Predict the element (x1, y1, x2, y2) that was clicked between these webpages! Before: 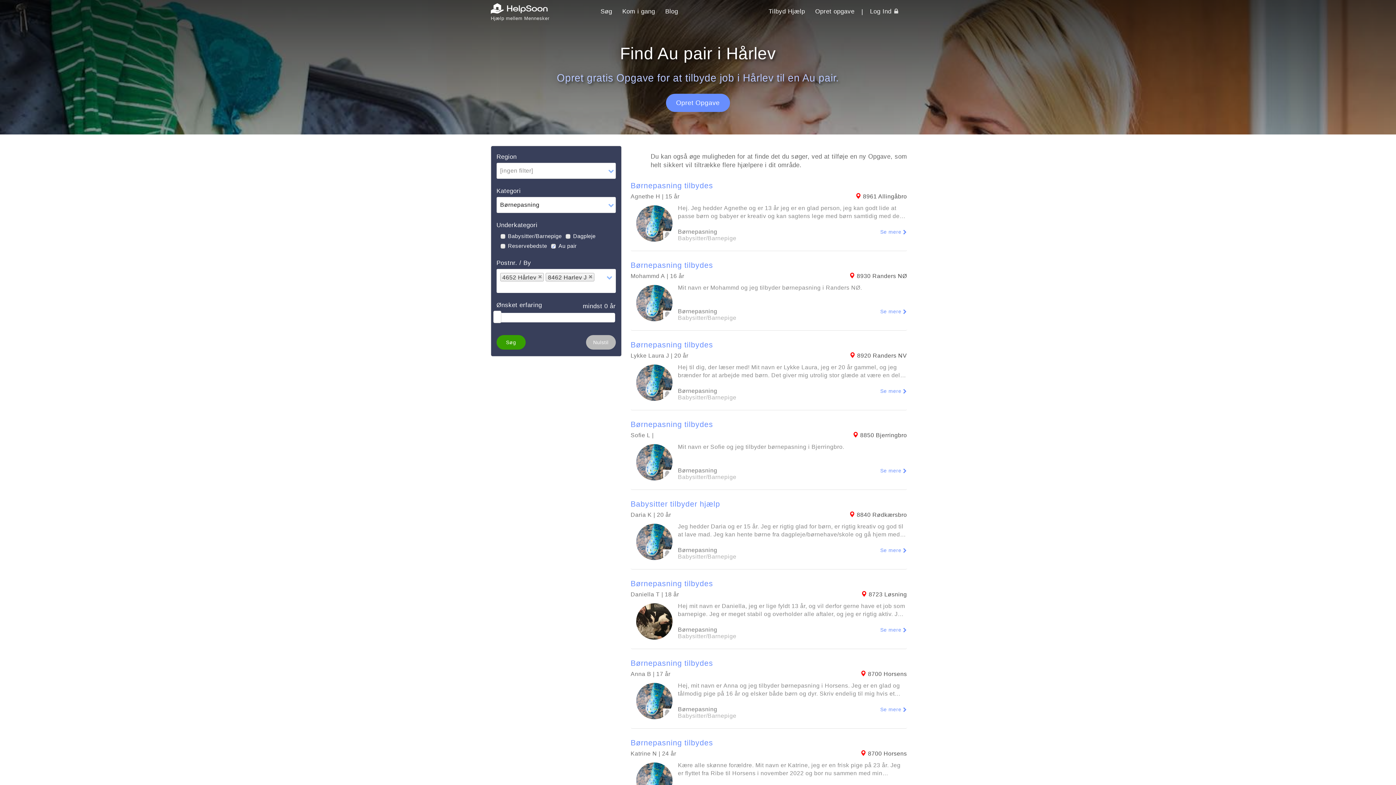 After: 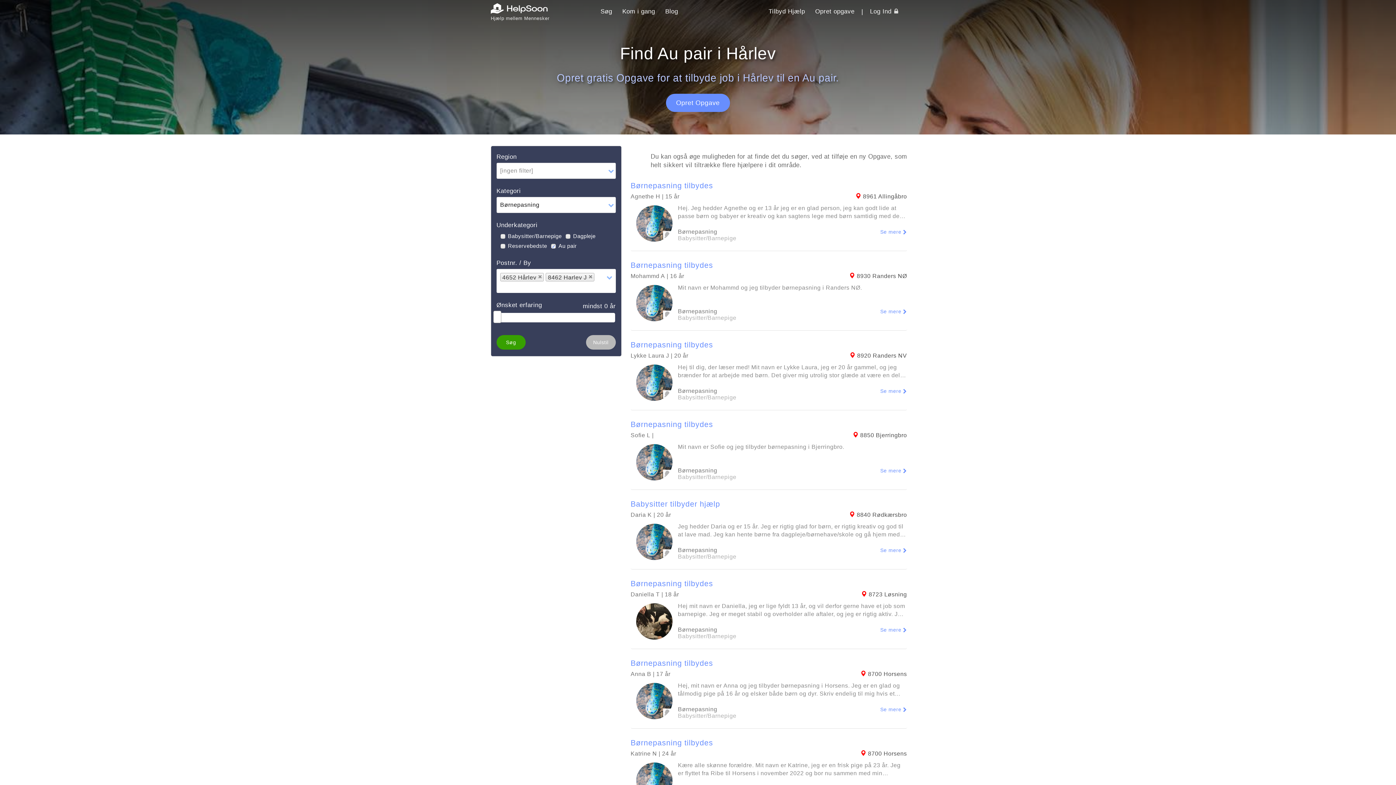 Action: bbox: (493, 311, 501, 323)